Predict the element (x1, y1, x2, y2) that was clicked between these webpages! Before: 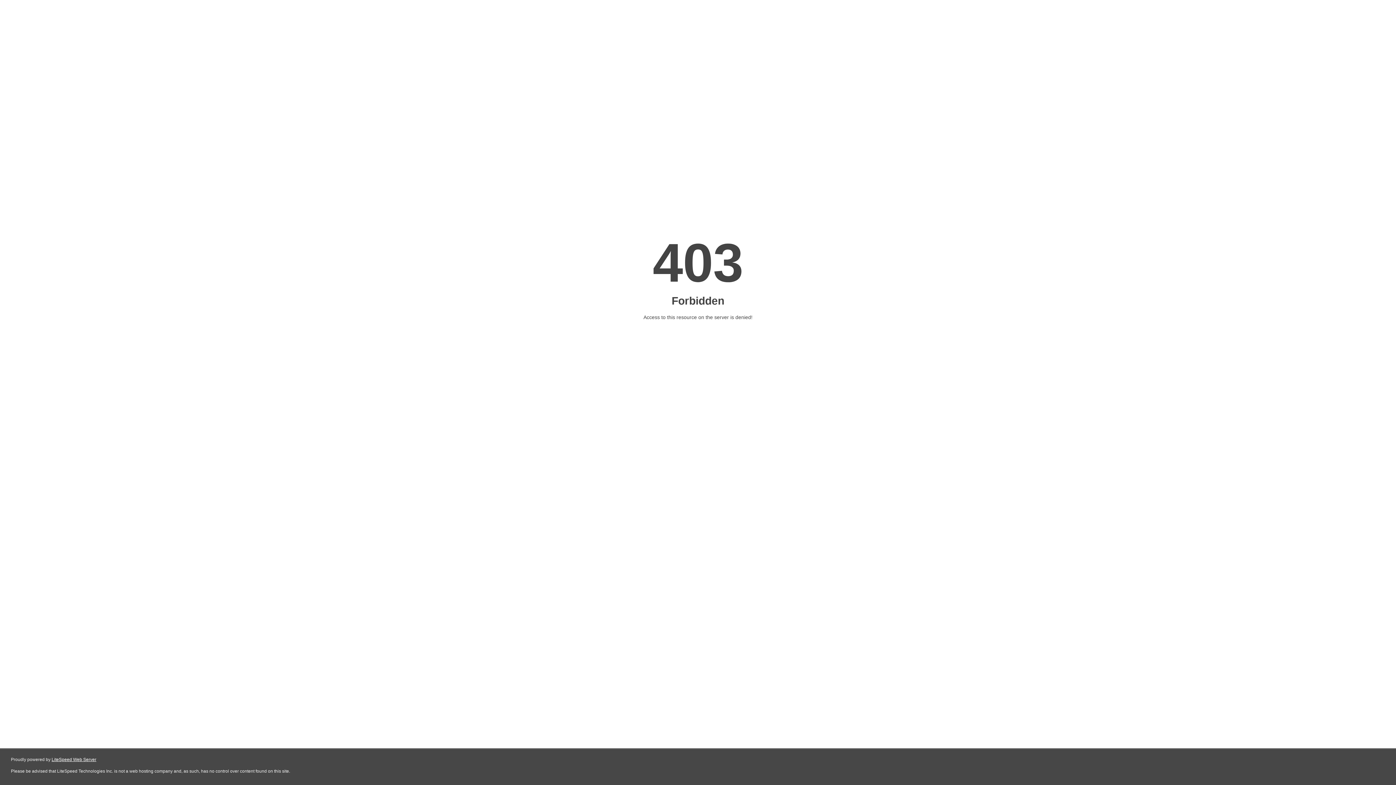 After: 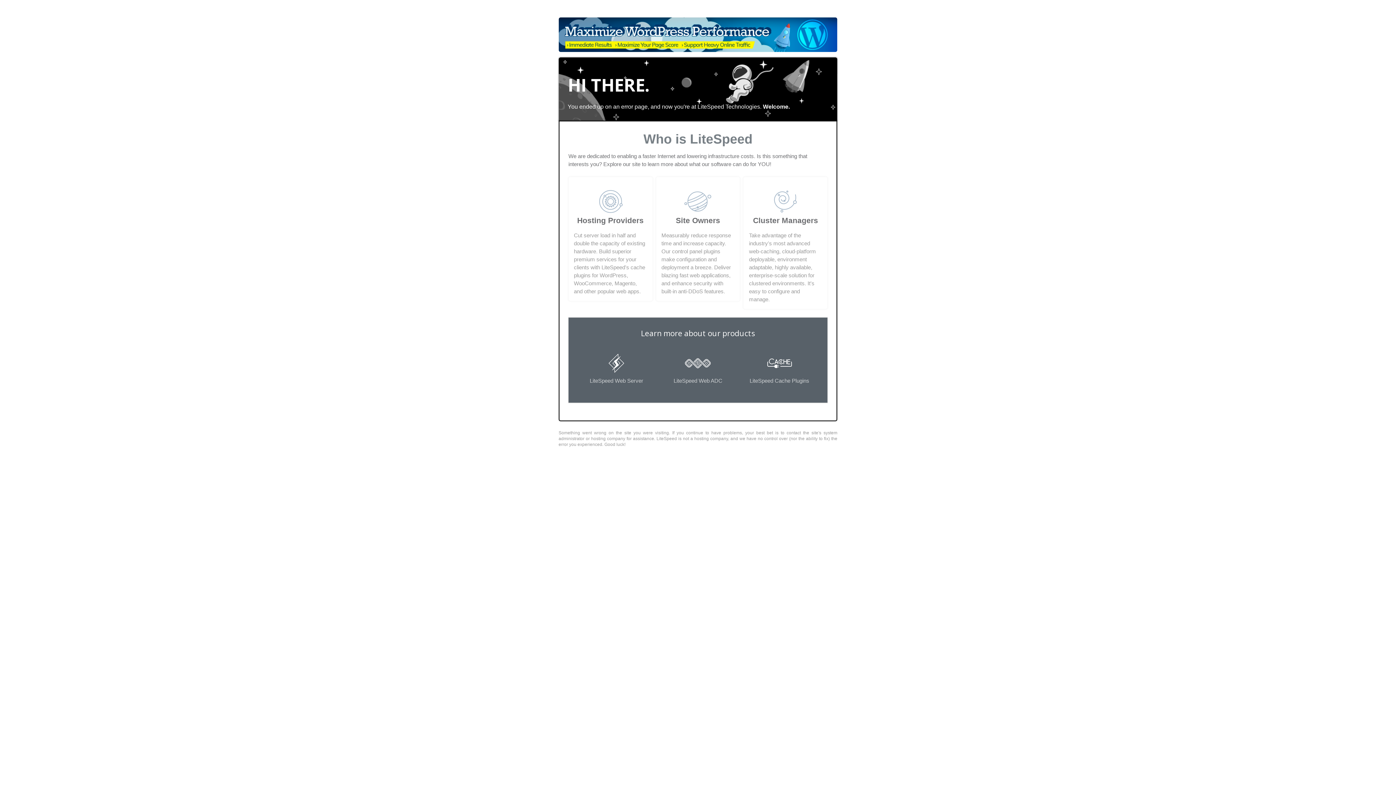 Action: label: LiteSpeed Web Server bbox: (51, 757, 96, 762)